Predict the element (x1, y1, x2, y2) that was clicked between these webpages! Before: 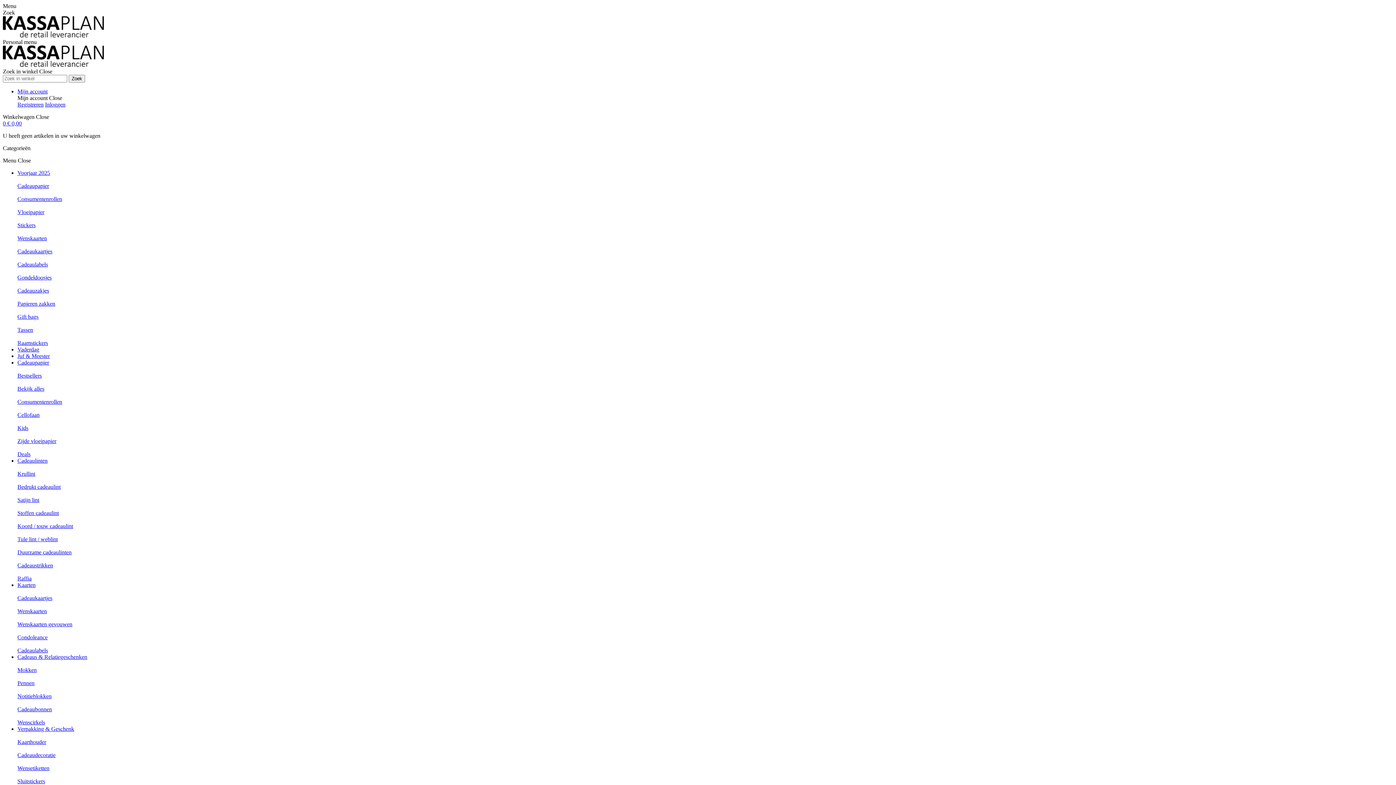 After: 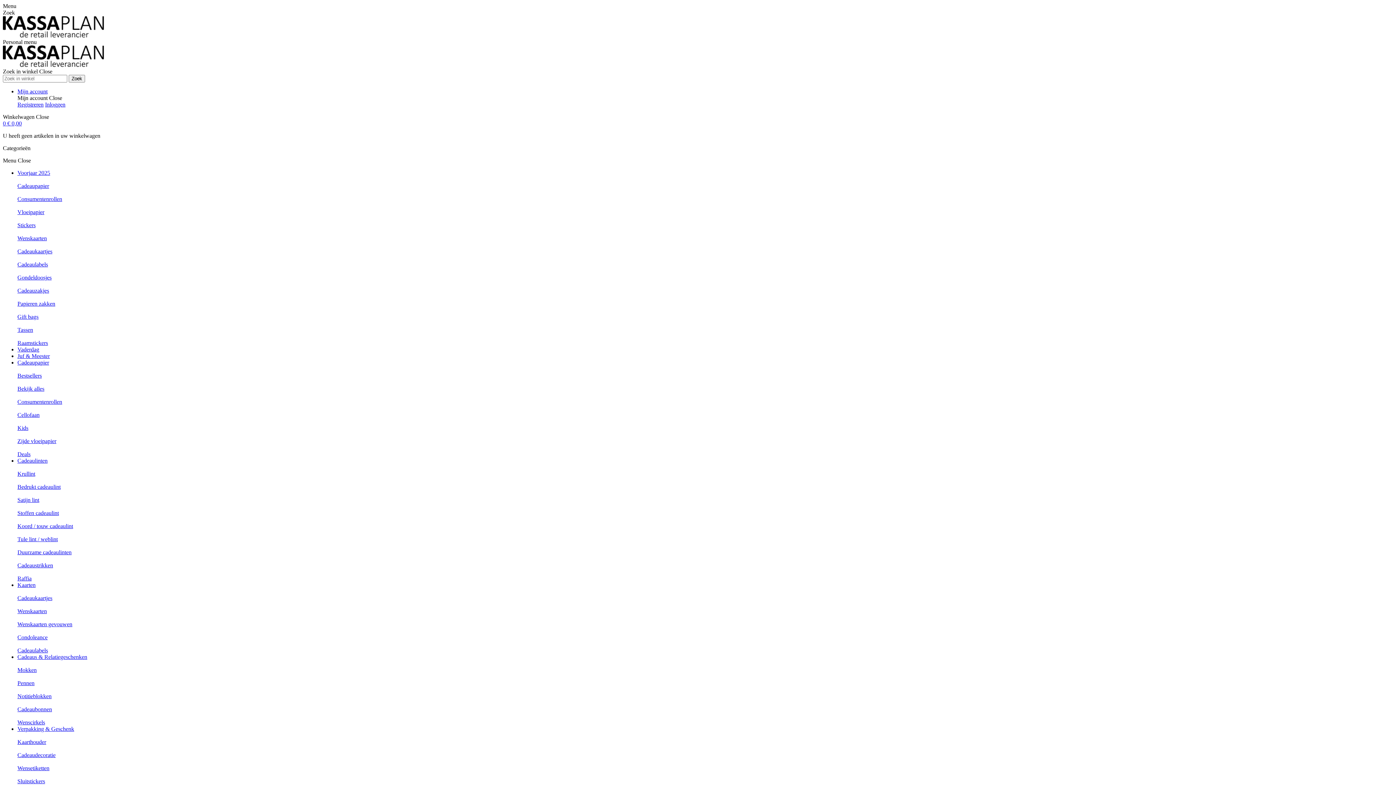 Action: bbox: (17, 542, 17, 549)